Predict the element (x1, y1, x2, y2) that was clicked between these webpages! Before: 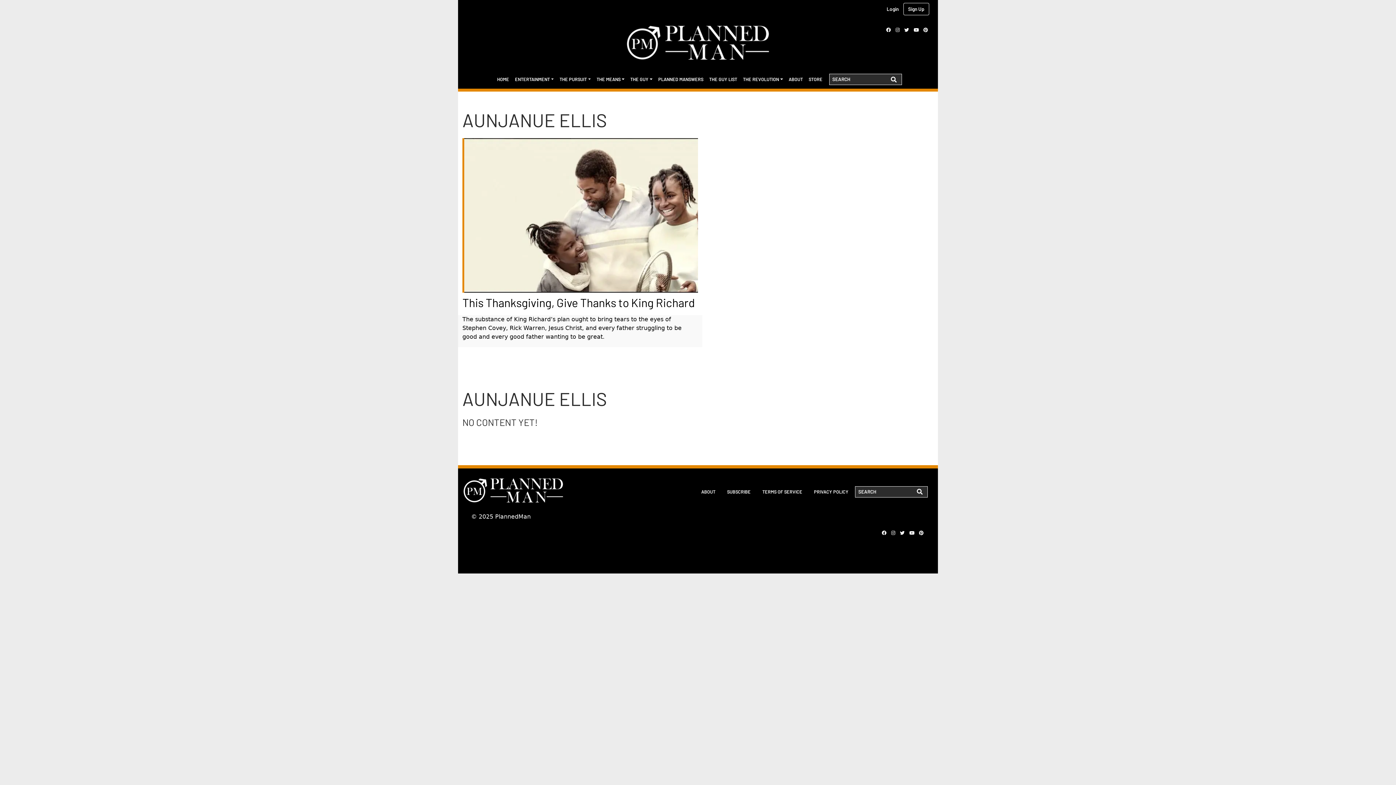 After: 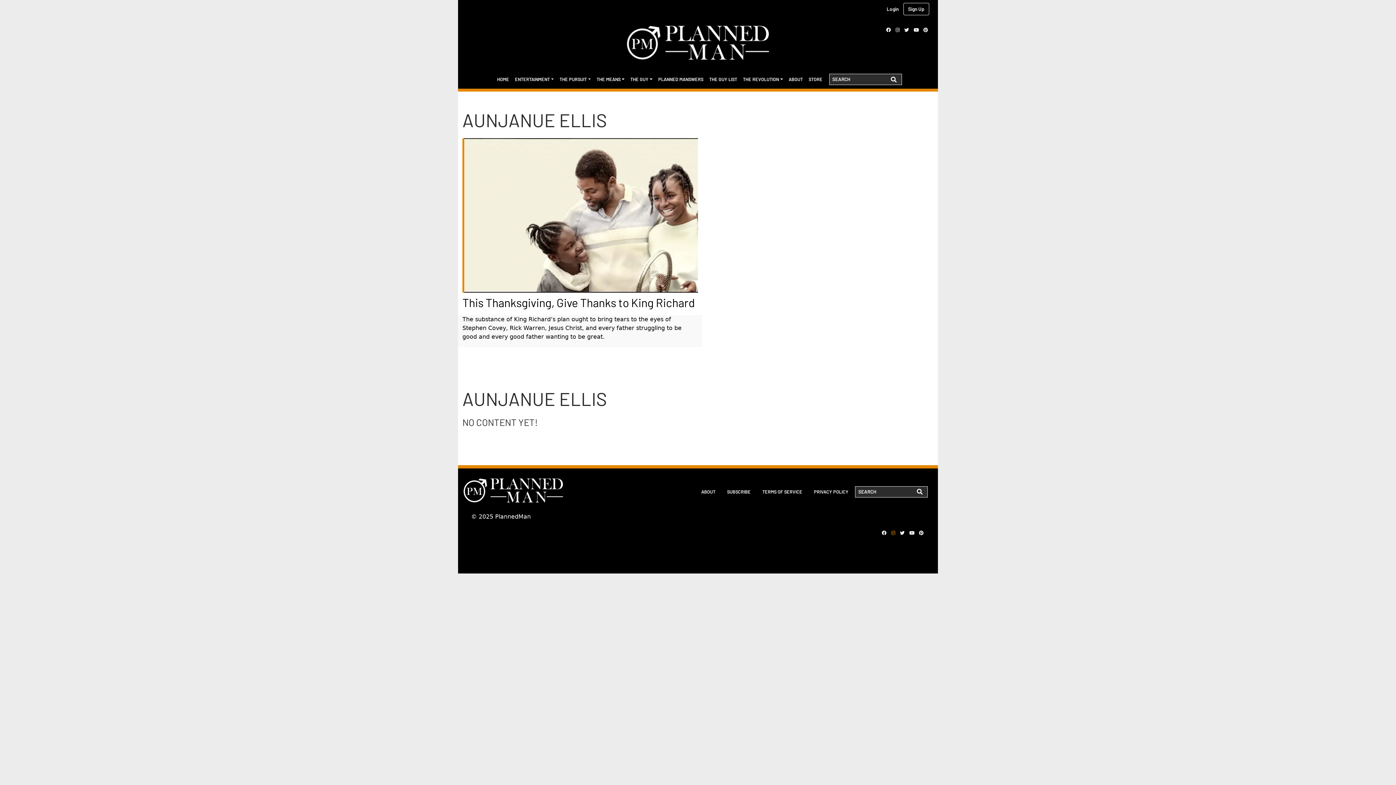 Action: bbox: (891, 530, 895, 535)